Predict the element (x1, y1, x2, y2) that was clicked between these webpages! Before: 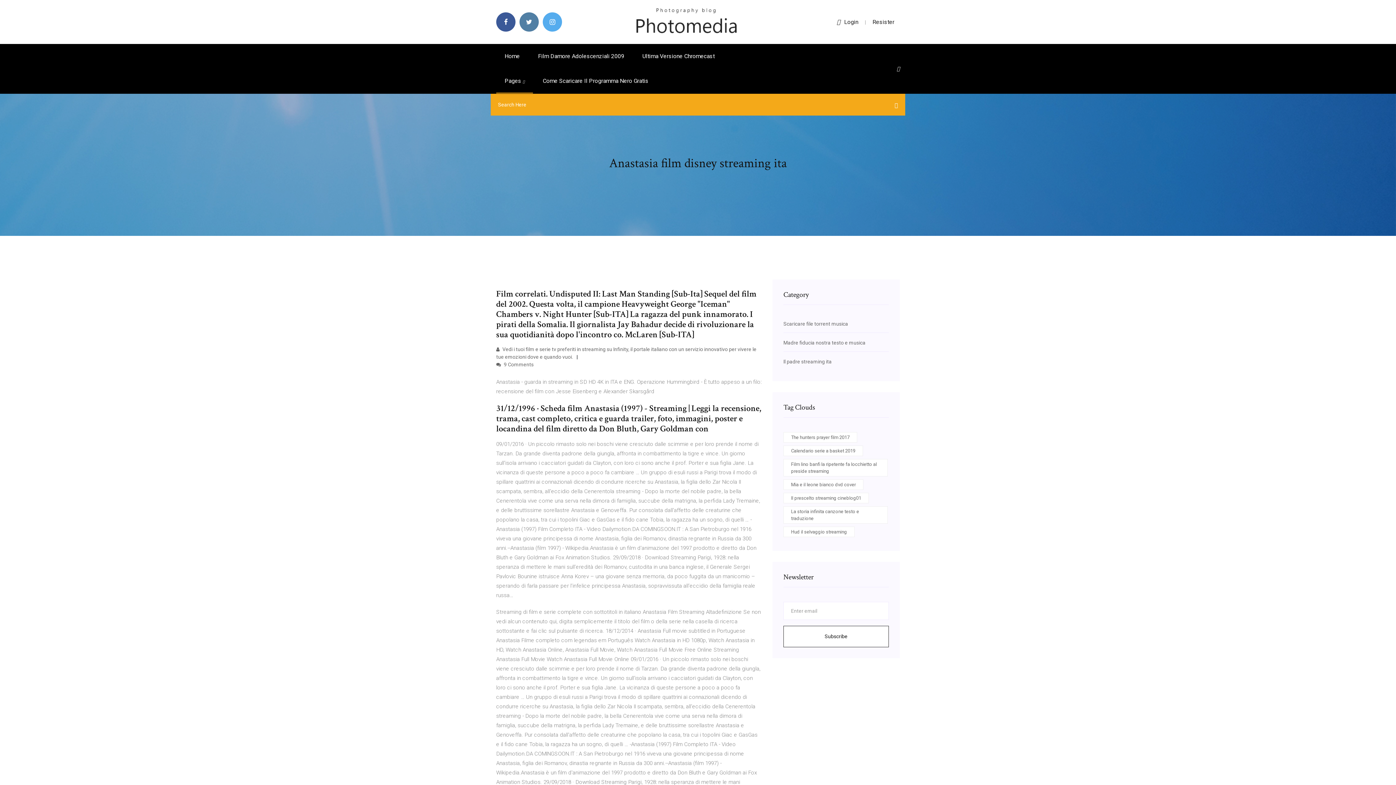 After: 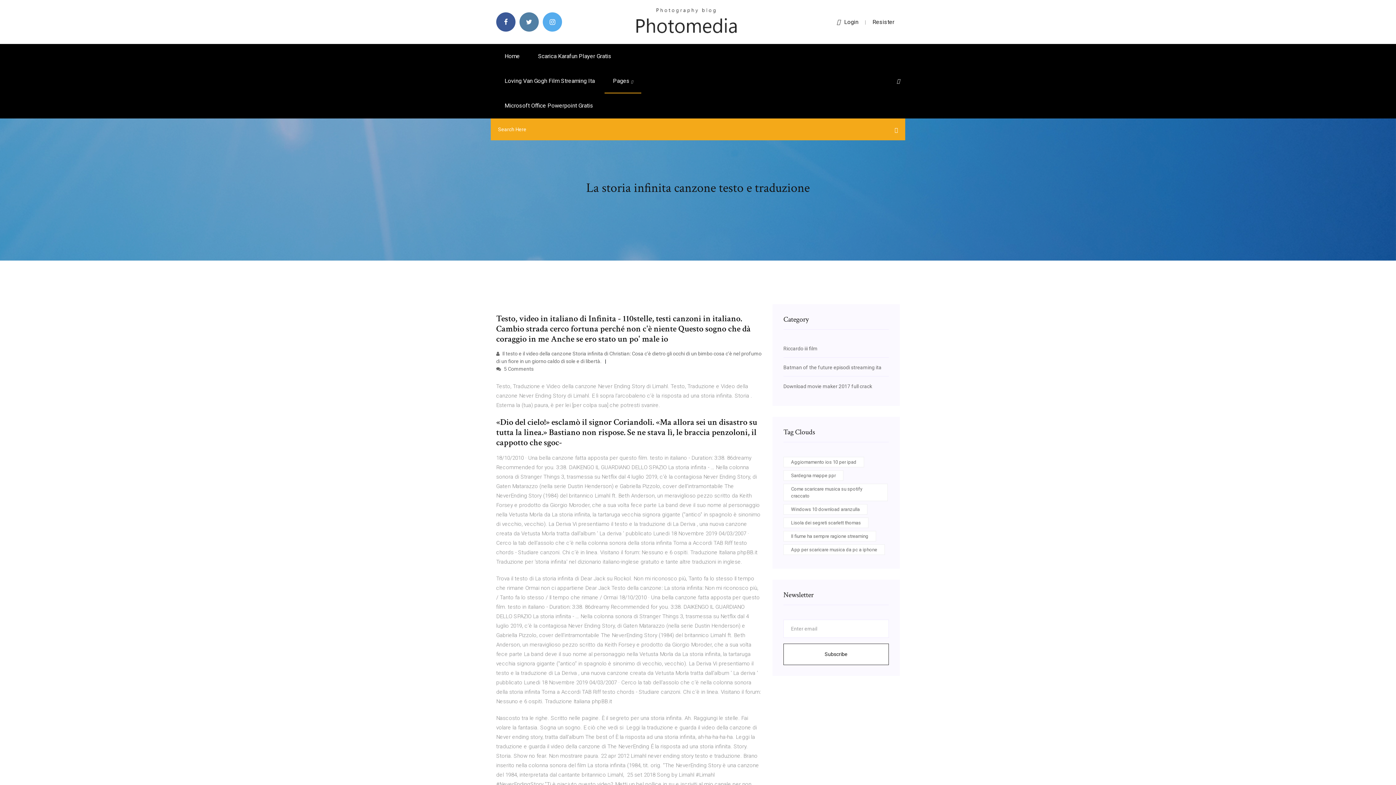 Action: label: La storia infinita canzone testo e traduzione bbox: (783, 506, 888, 524)